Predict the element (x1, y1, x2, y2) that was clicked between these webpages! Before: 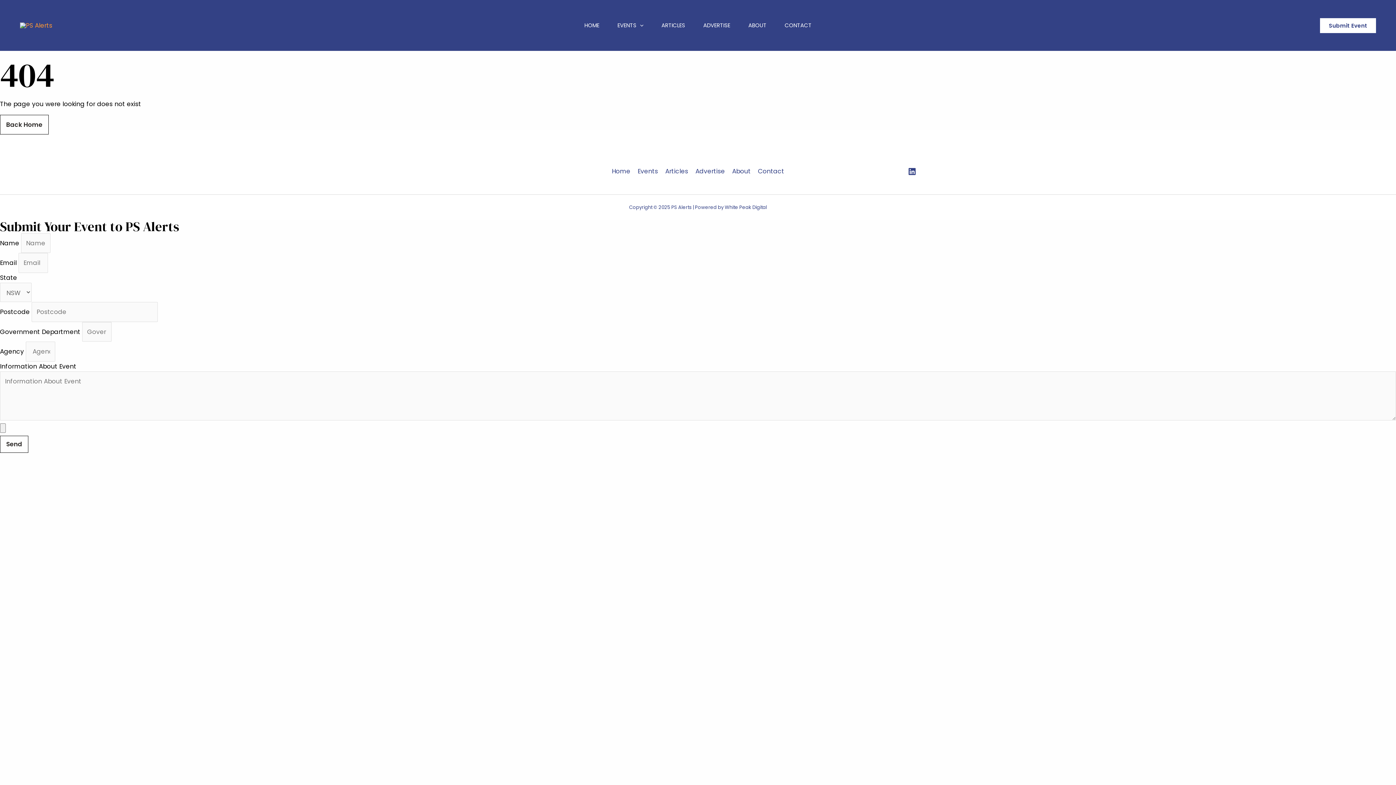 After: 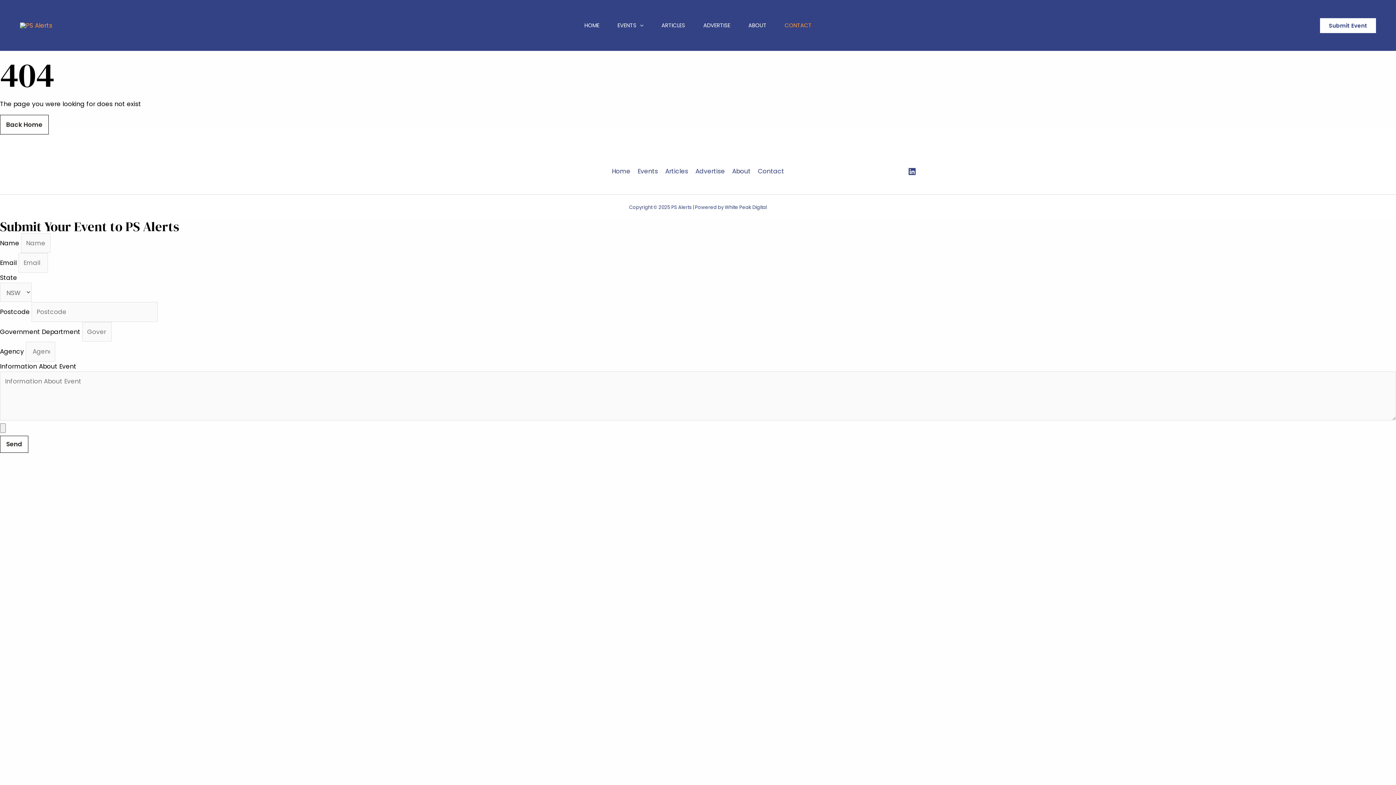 Action: label: CONTACT bbox: (775, 0, 820, 50)